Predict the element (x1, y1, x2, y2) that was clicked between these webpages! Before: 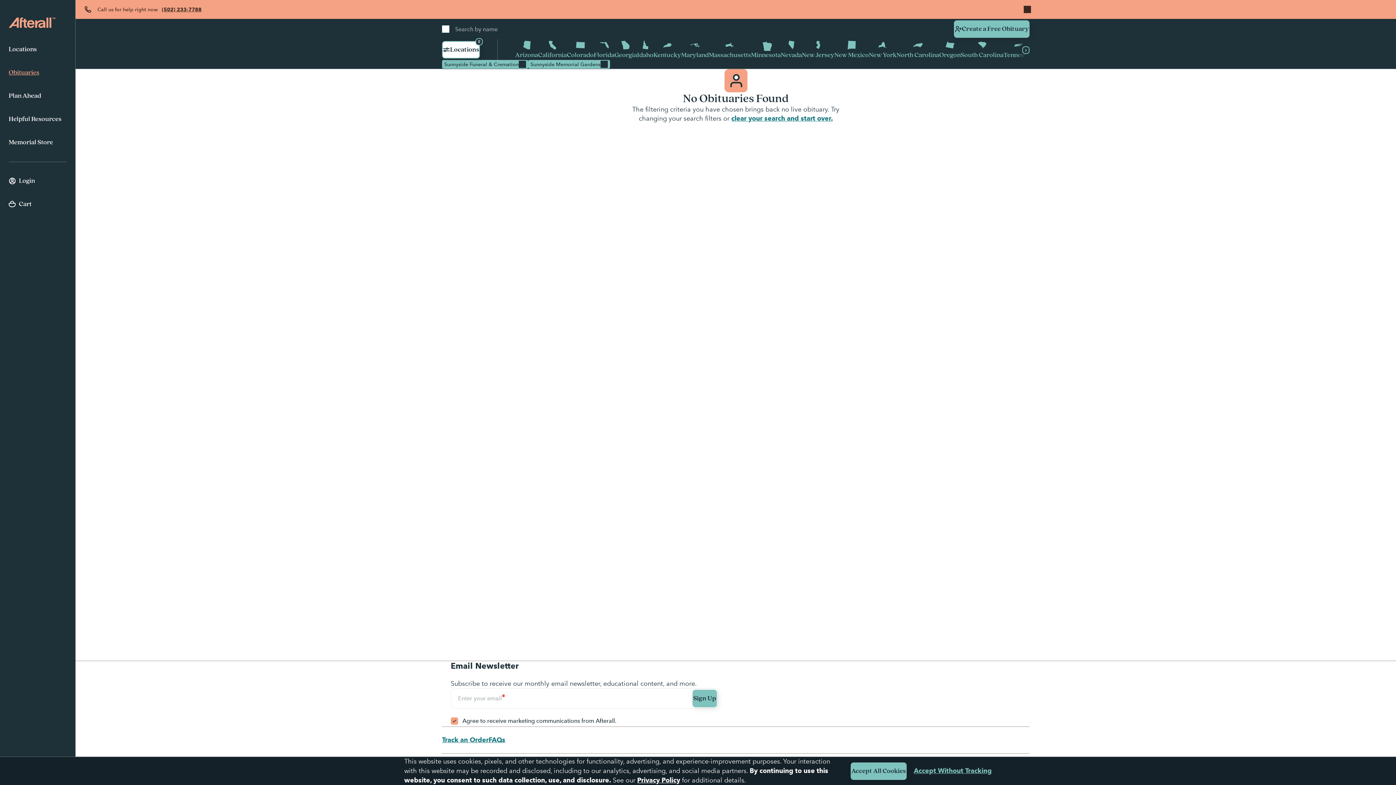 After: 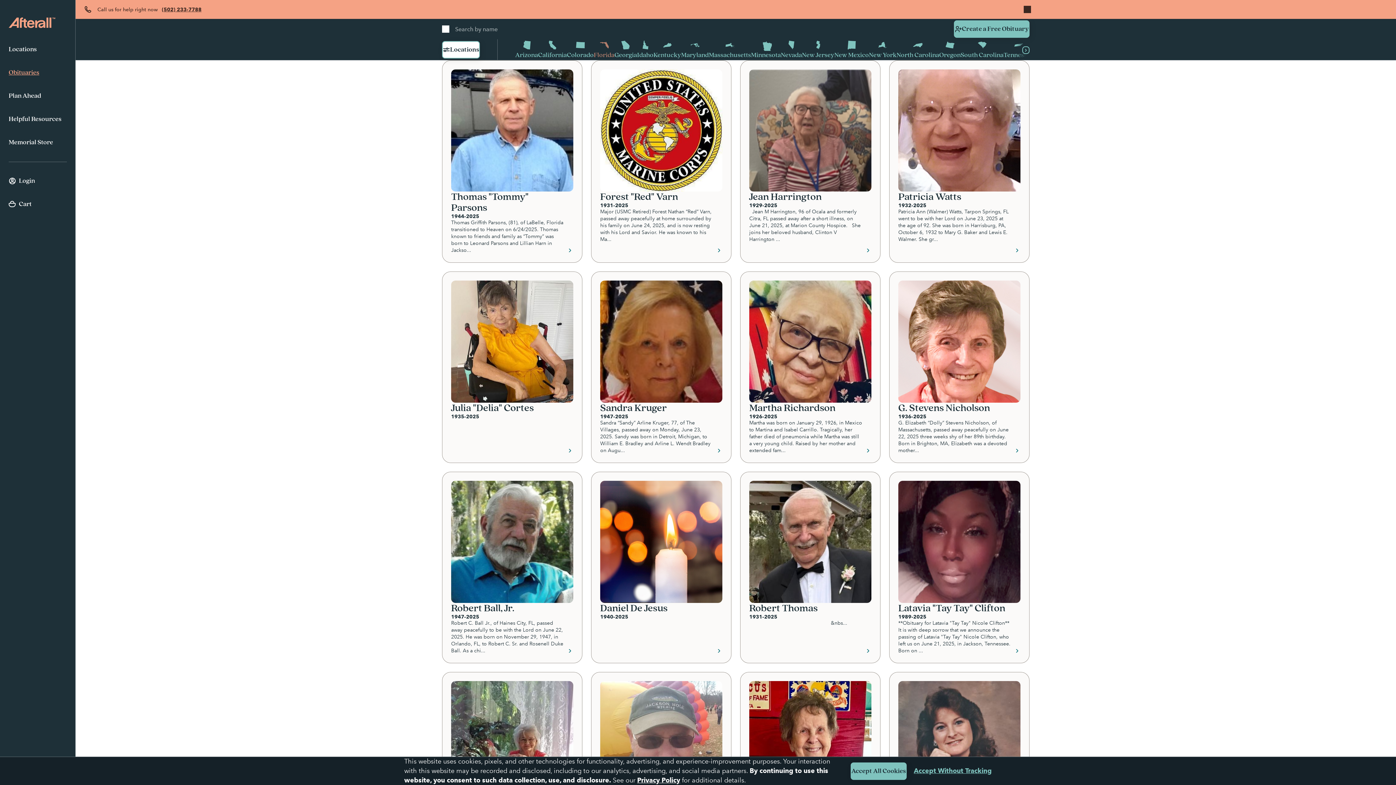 Action: bbox: (593, 39, 614, 60) label: Florida